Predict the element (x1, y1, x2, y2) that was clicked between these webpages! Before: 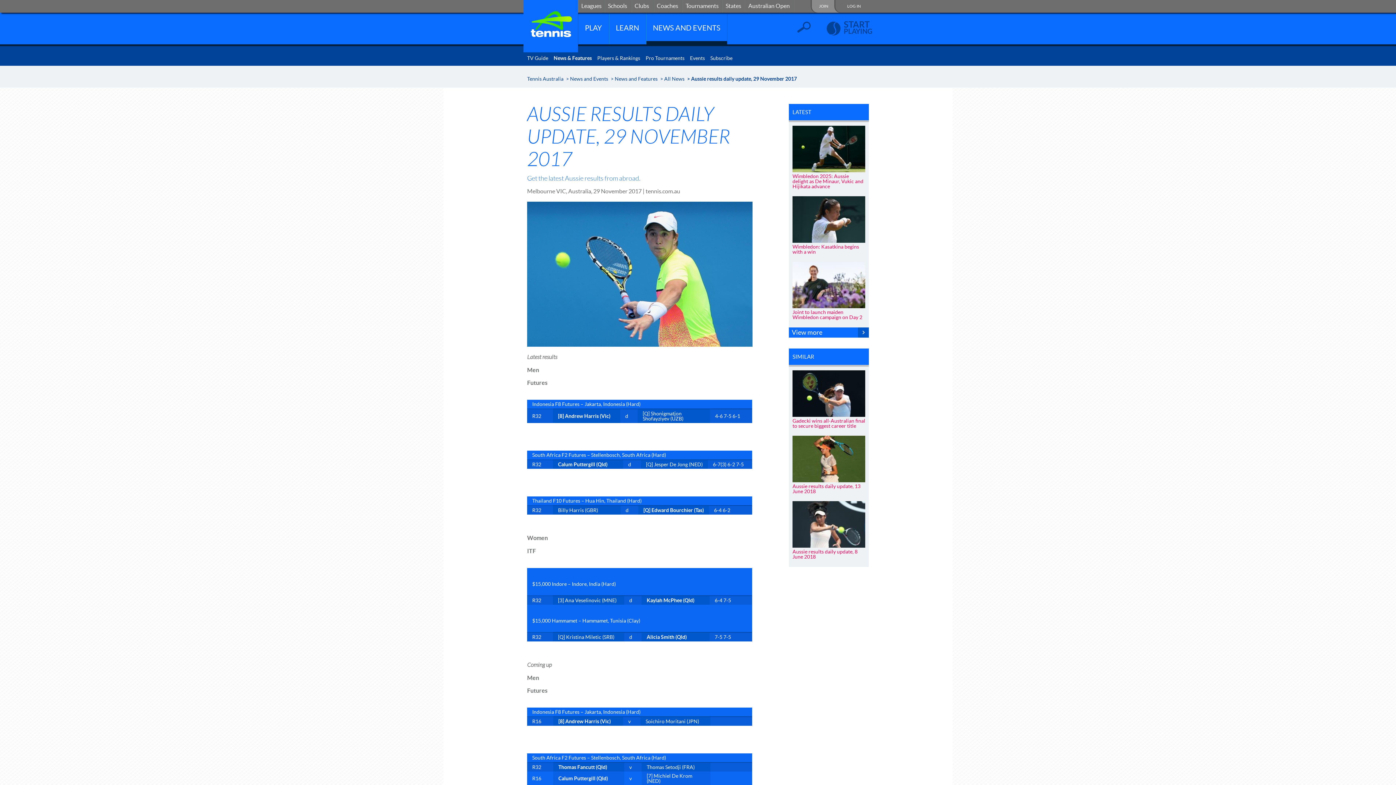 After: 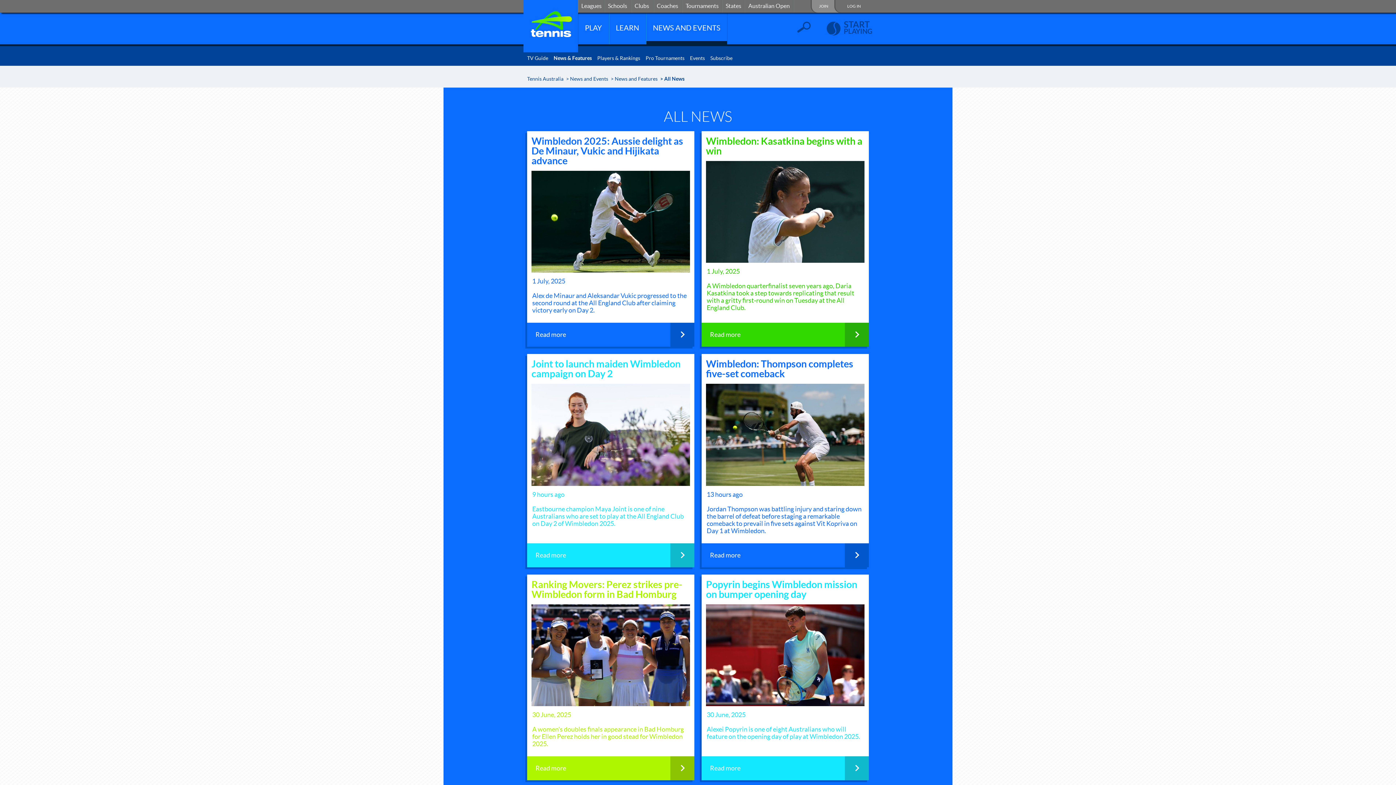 Action: label: All News bbox: (664, 76, 684, 81)